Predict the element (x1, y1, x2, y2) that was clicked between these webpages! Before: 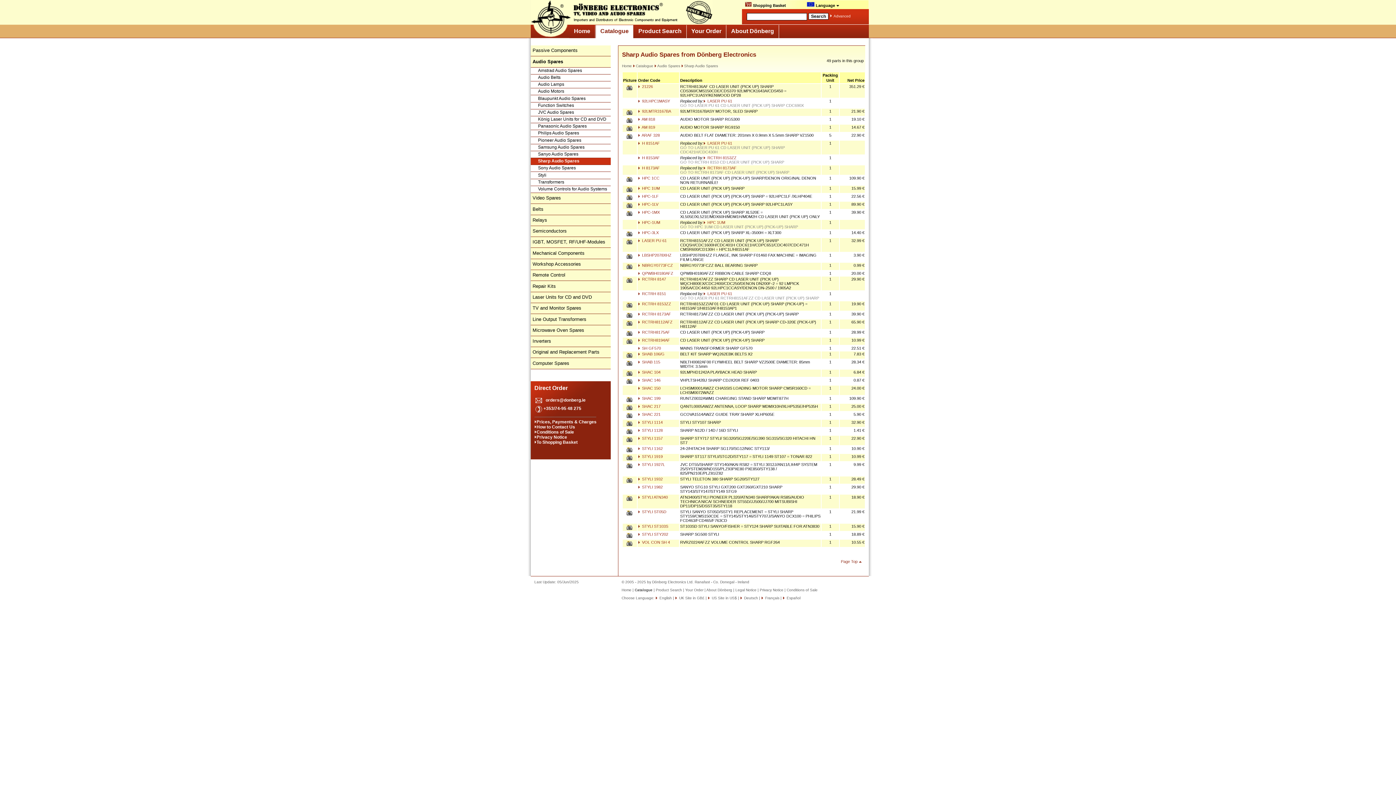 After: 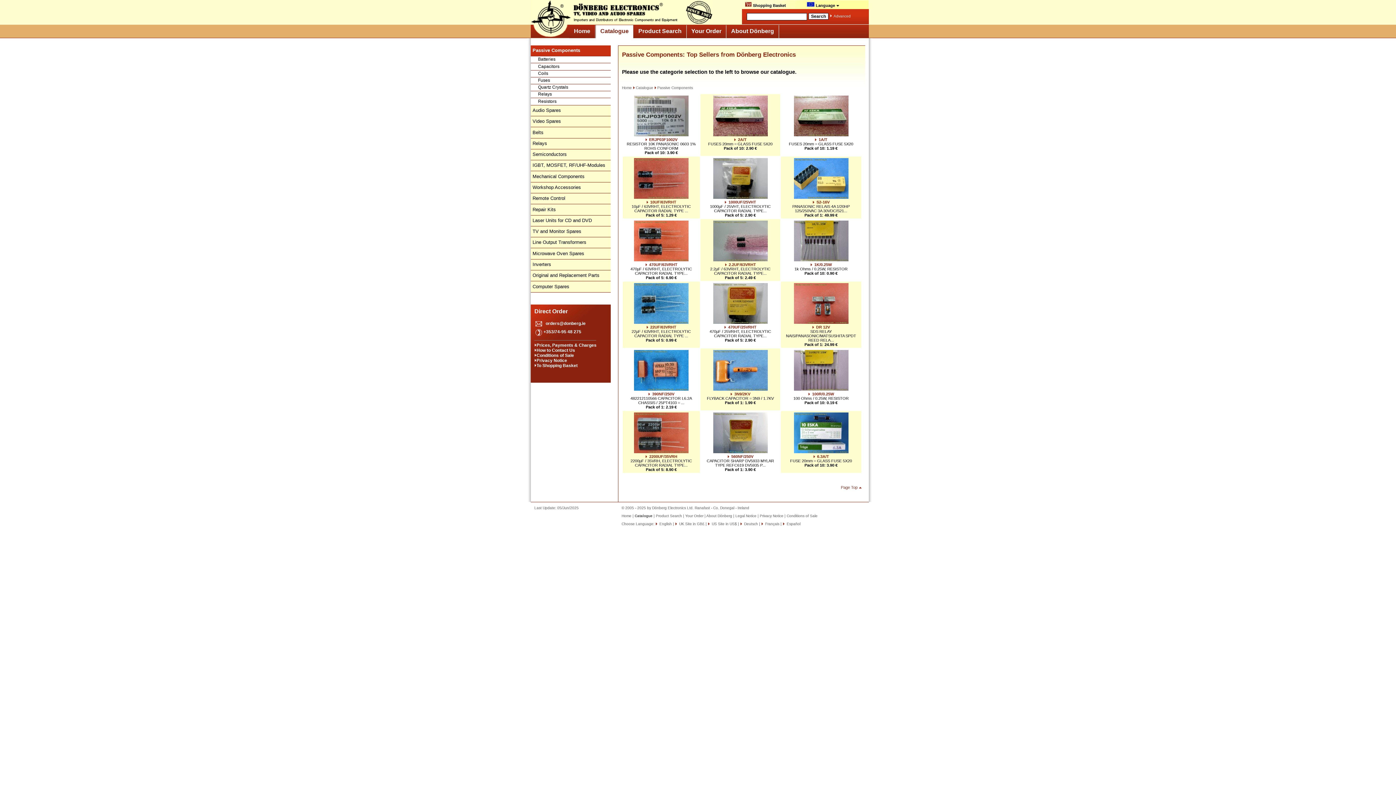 Action: bbox: (530, 45, 611, 56) label: Passive Components